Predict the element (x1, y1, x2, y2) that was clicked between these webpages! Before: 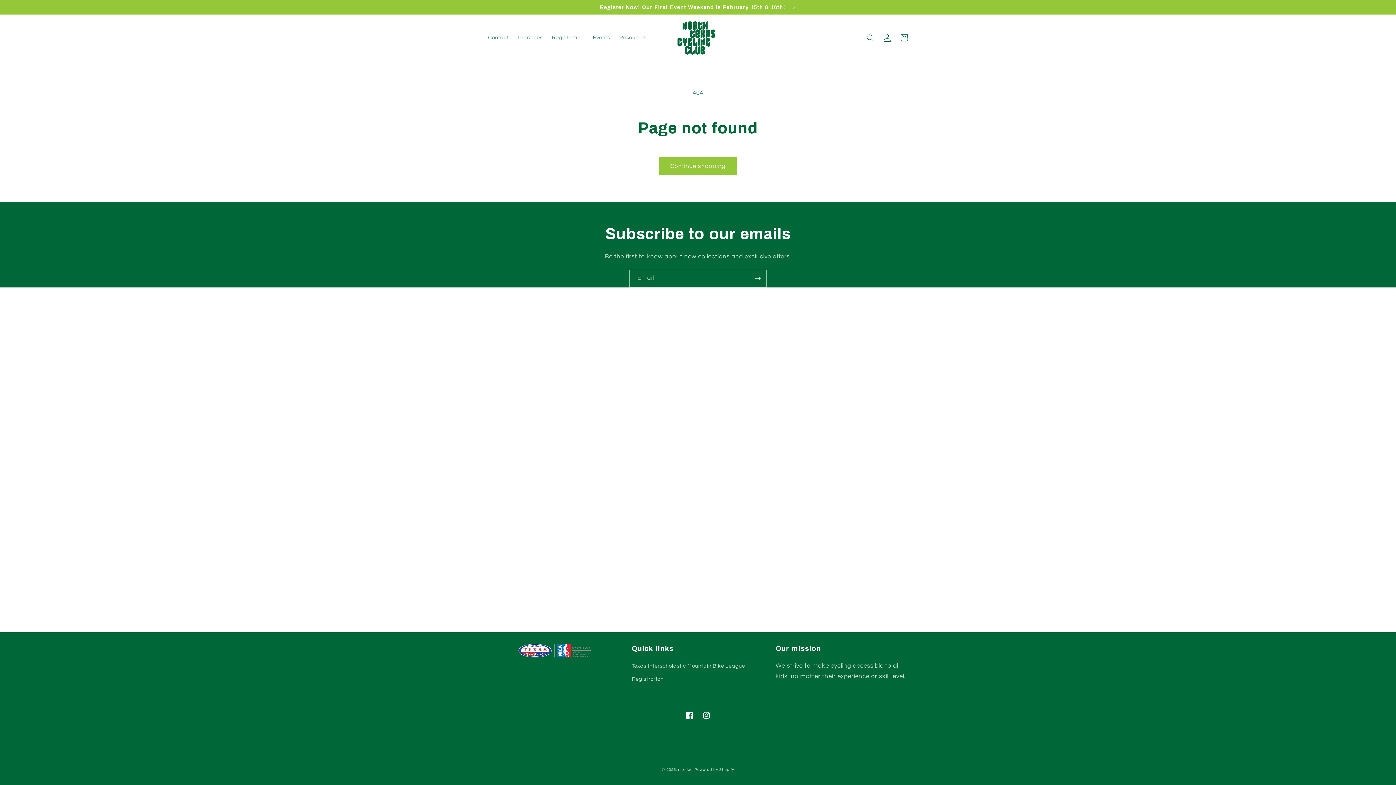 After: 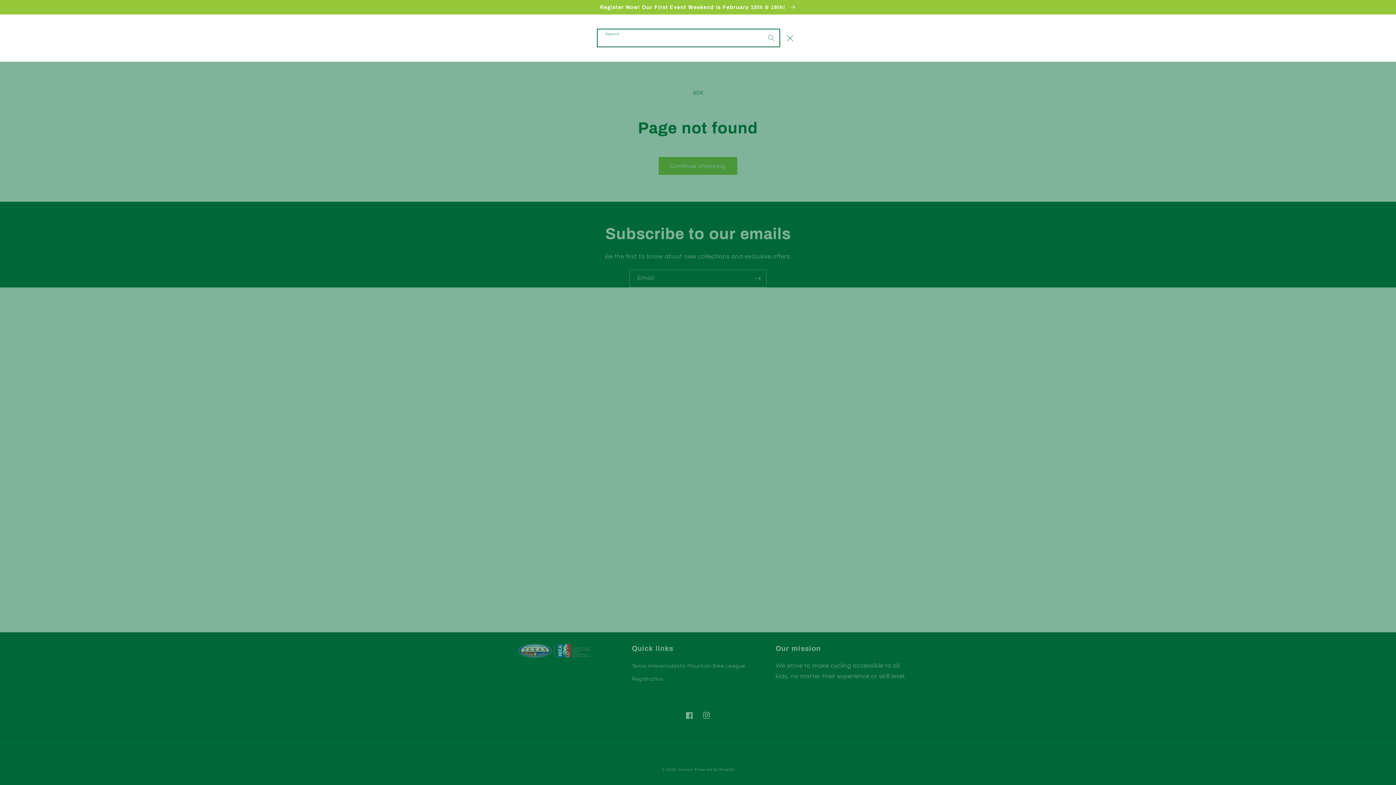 Action: bbox: (862, 29, 879, 46) label: Search